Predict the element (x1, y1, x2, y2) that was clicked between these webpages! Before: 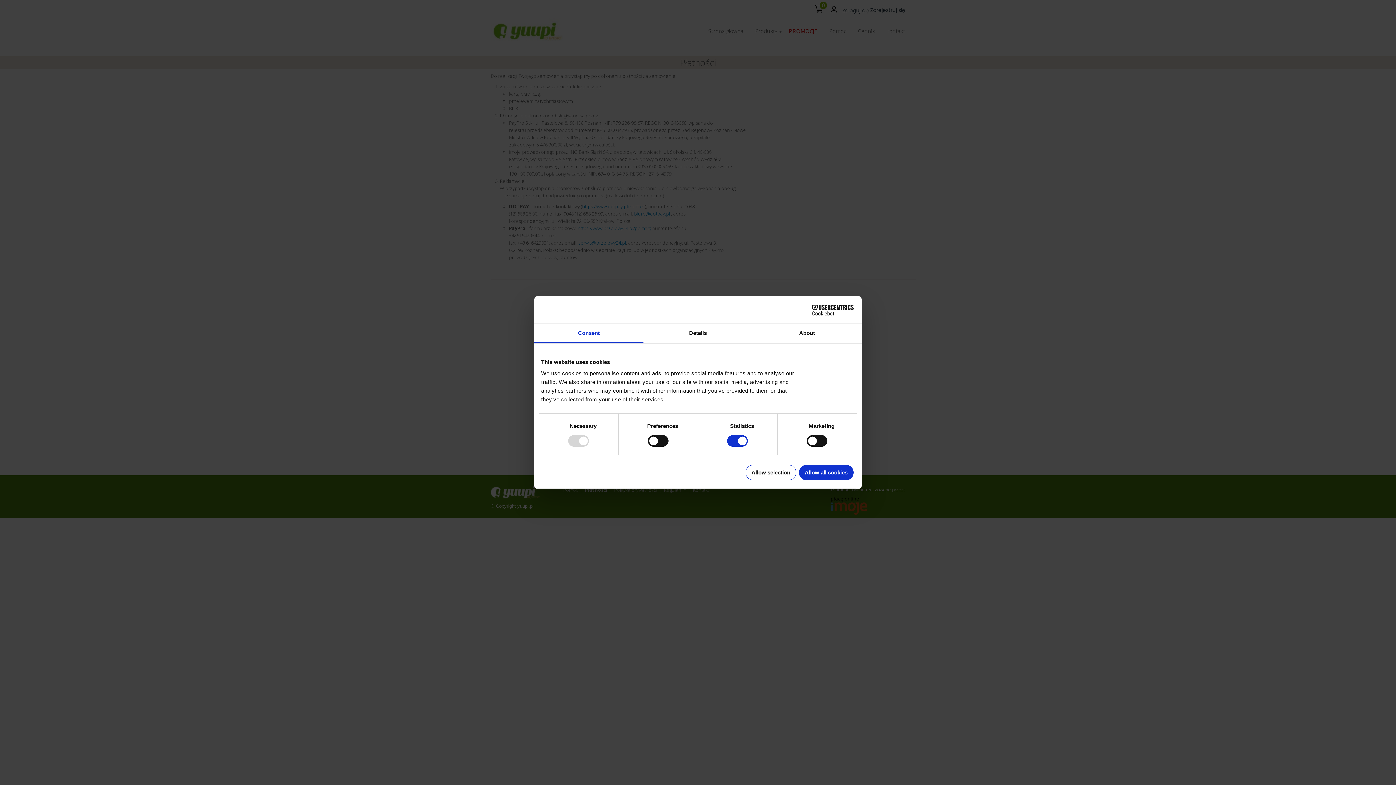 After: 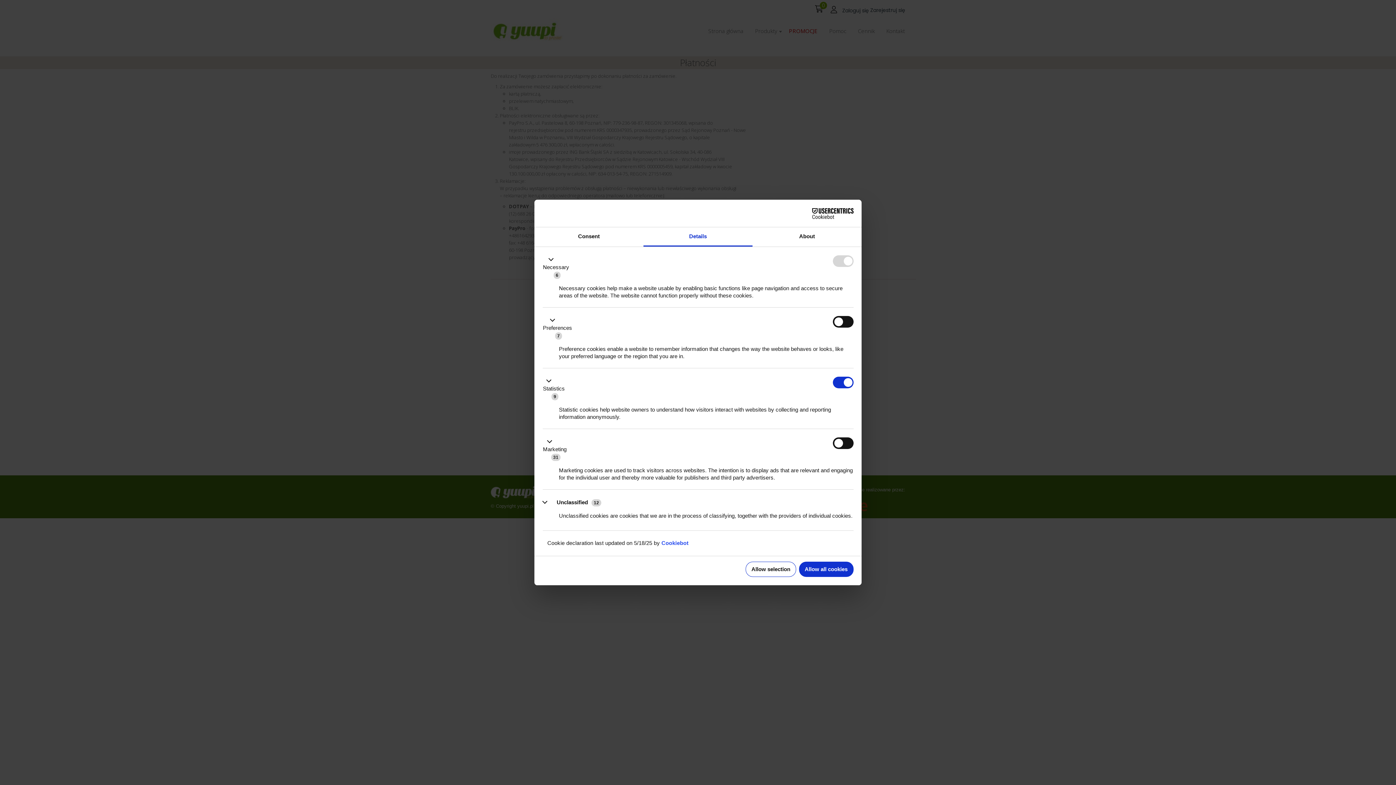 Action: bbox: (643, 324, 752, 343) label: Details